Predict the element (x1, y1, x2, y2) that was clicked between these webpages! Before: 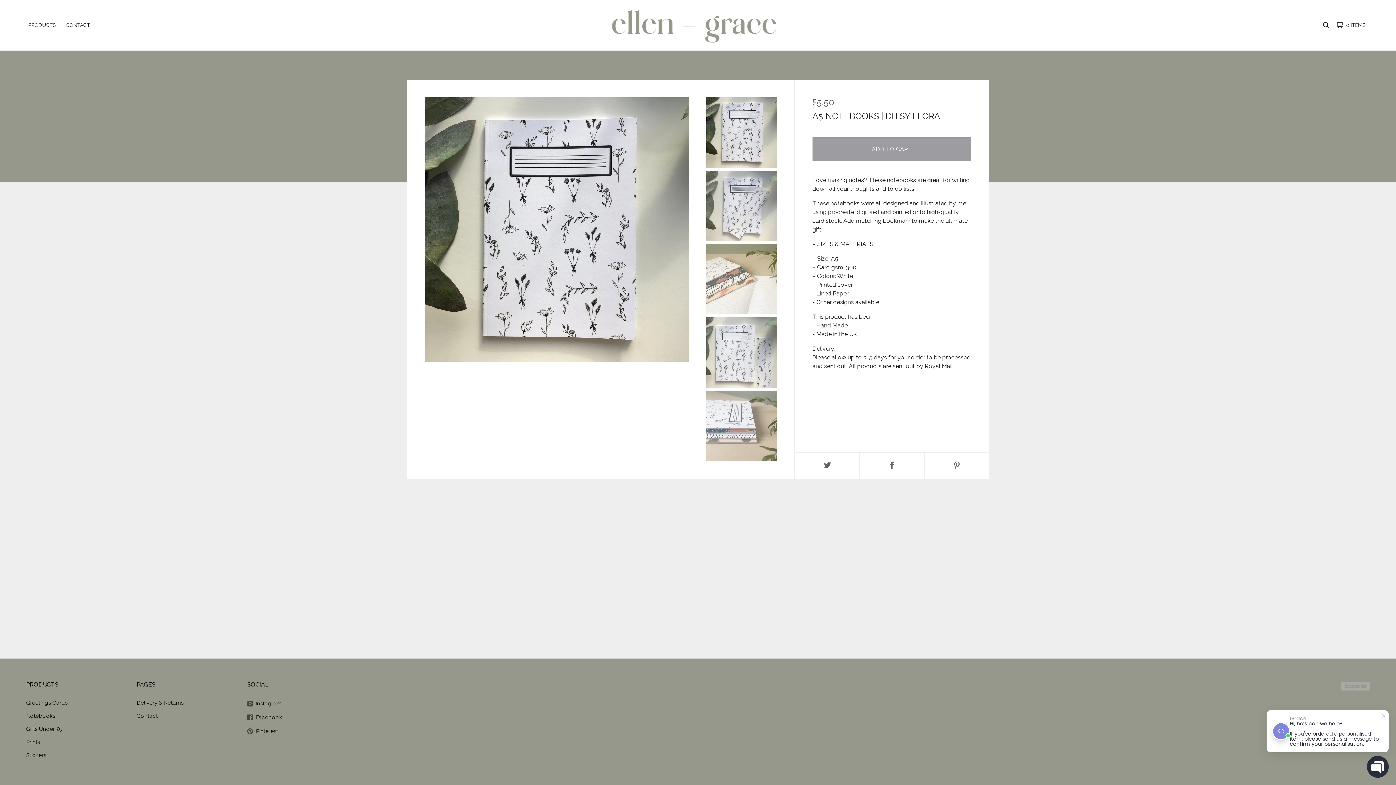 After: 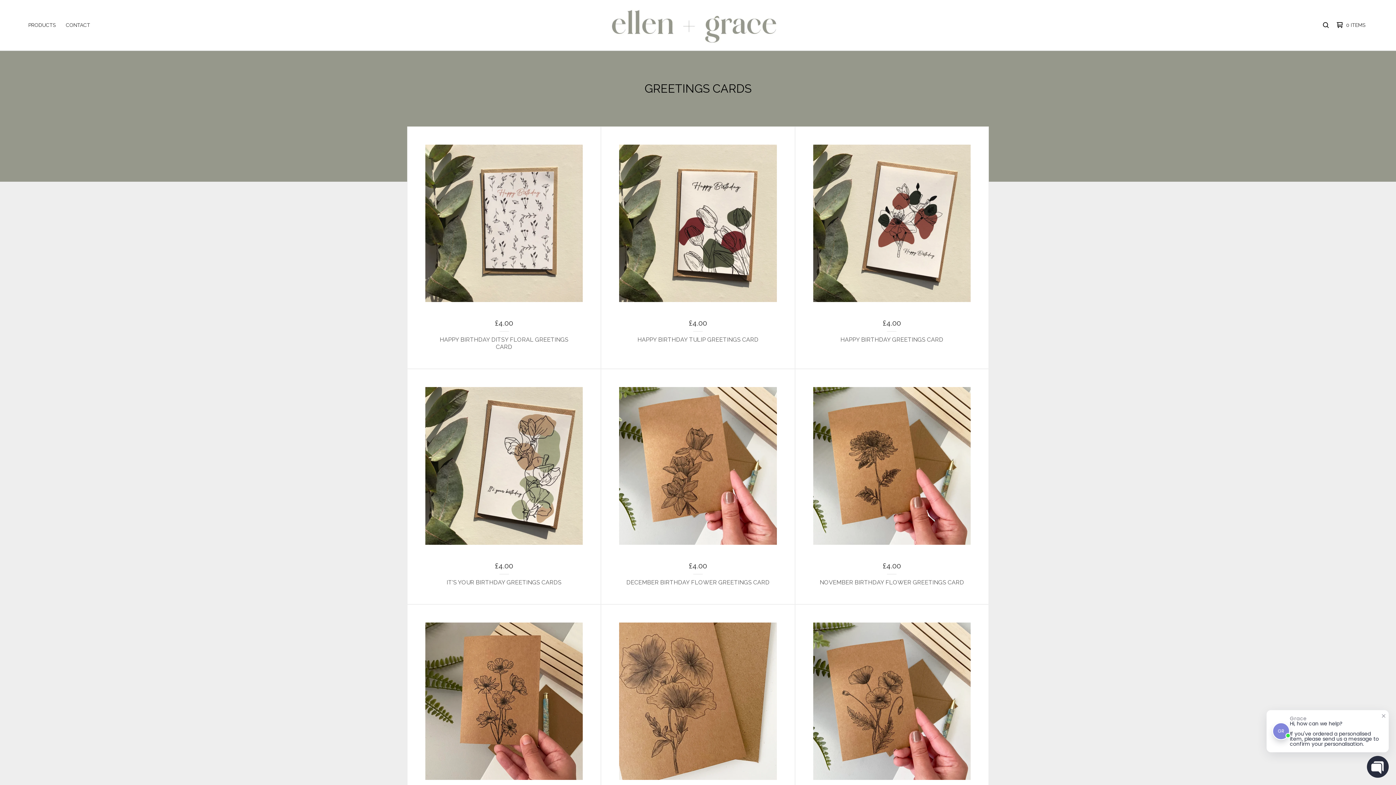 Action: label: Greetings Cards bbox: (23, 696, 120, 709)